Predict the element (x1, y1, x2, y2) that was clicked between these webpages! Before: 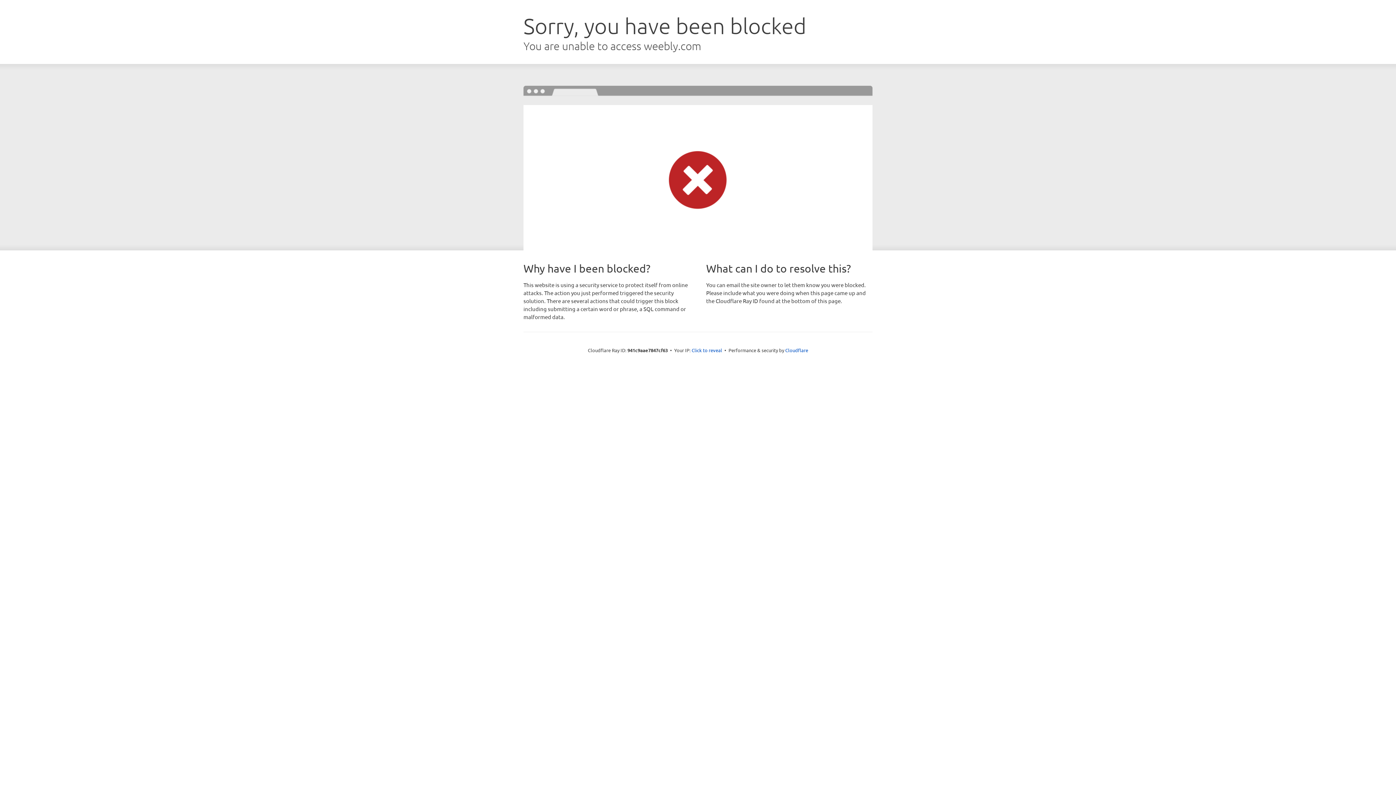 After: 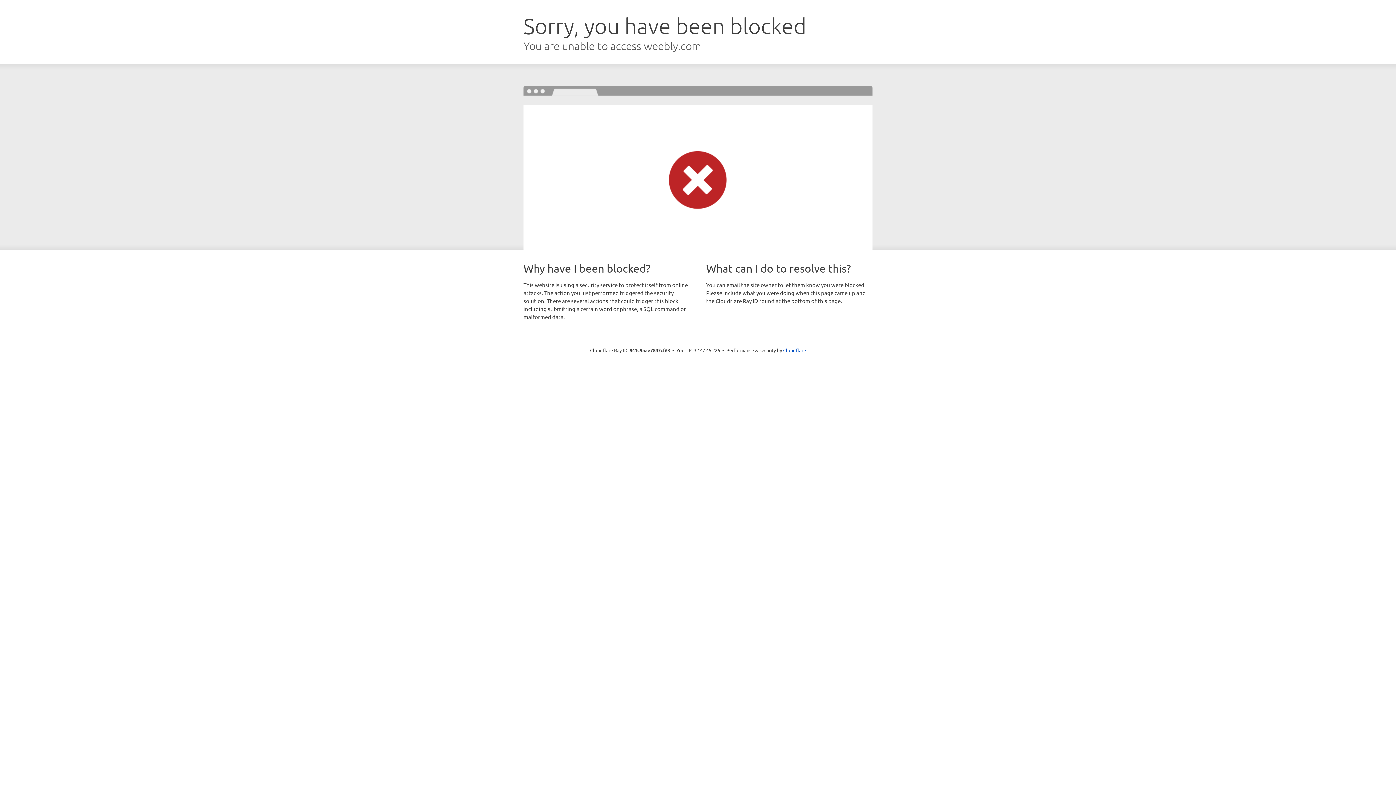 Action: bbox: (691, 346, 722, 353) label: Click to reveal